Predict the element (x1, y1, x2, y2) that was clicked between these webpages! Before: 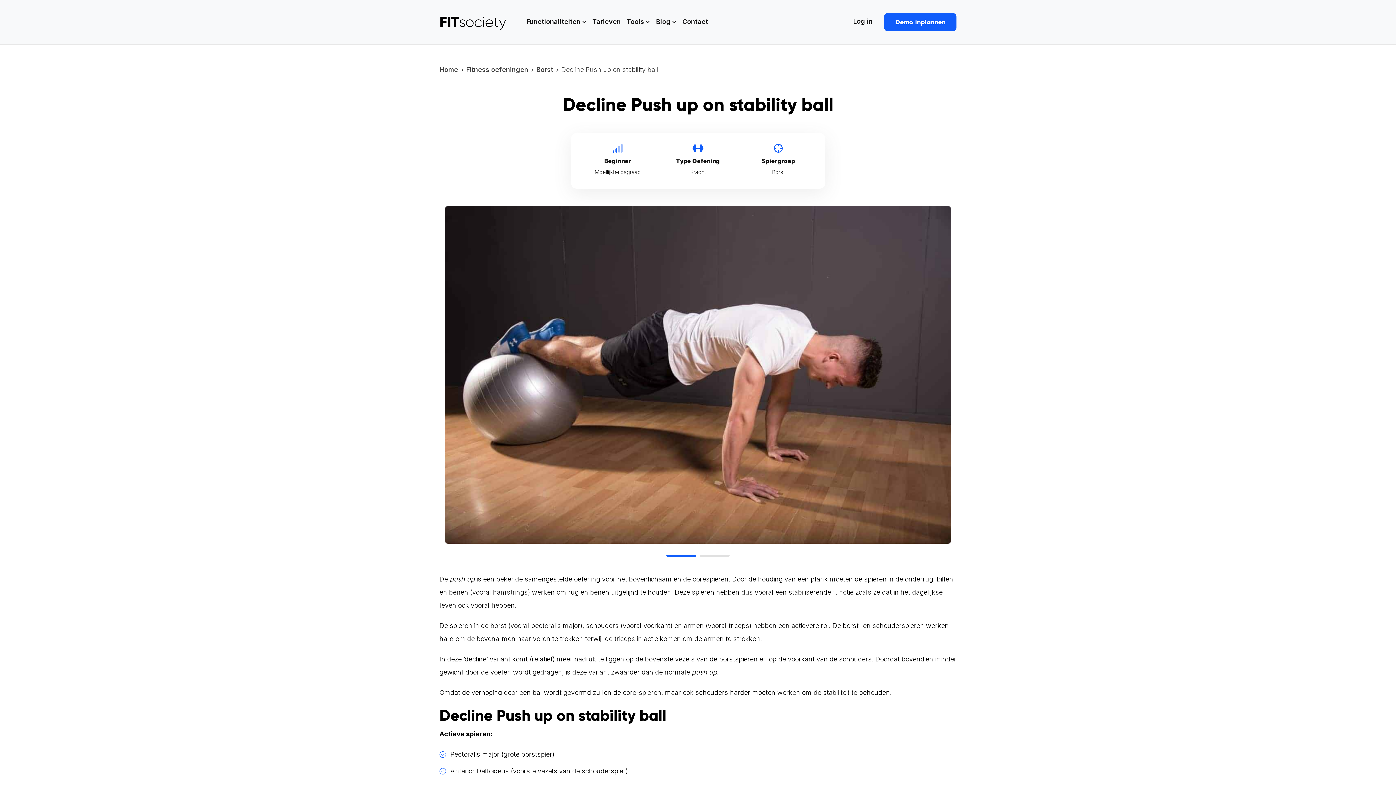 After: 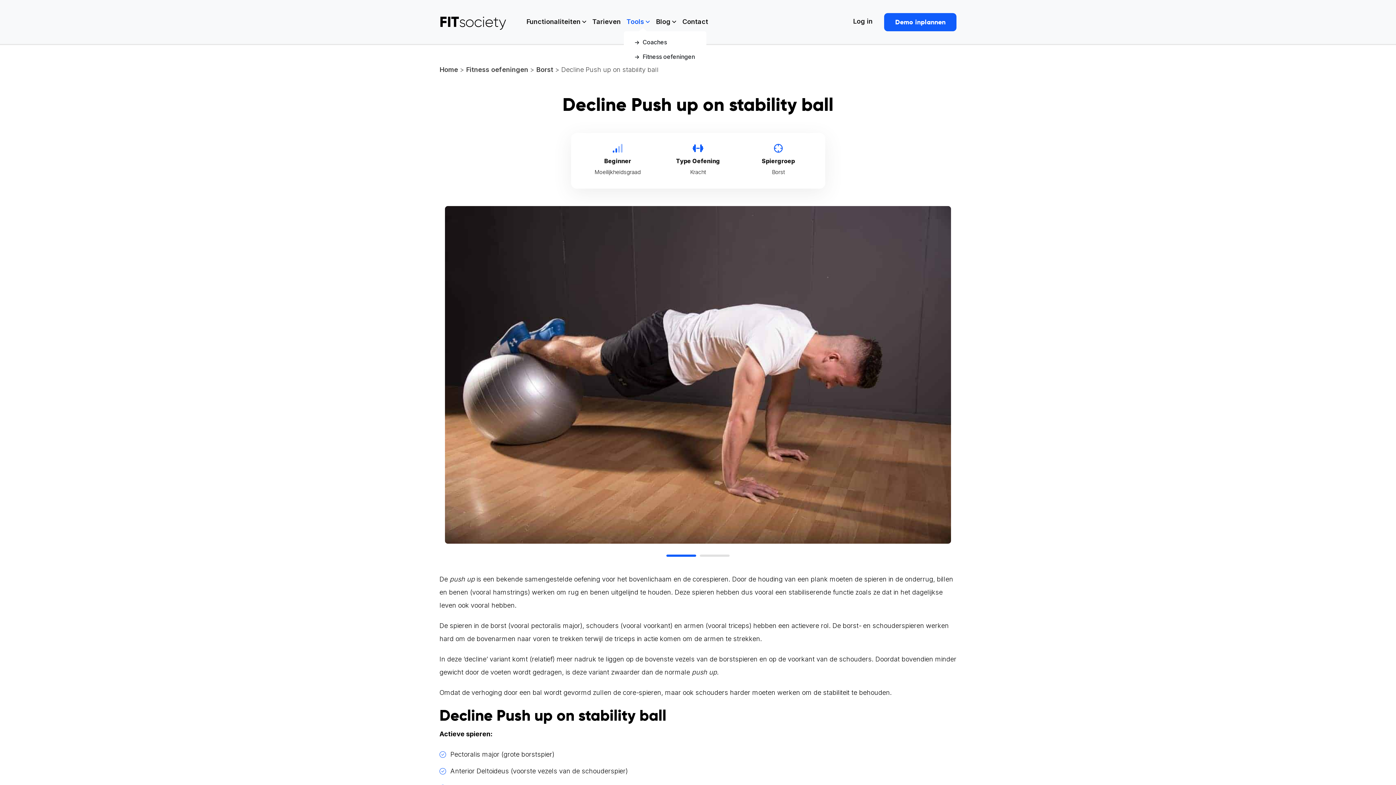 Action: label: Tools bbox: (623, 13, 653, 30)